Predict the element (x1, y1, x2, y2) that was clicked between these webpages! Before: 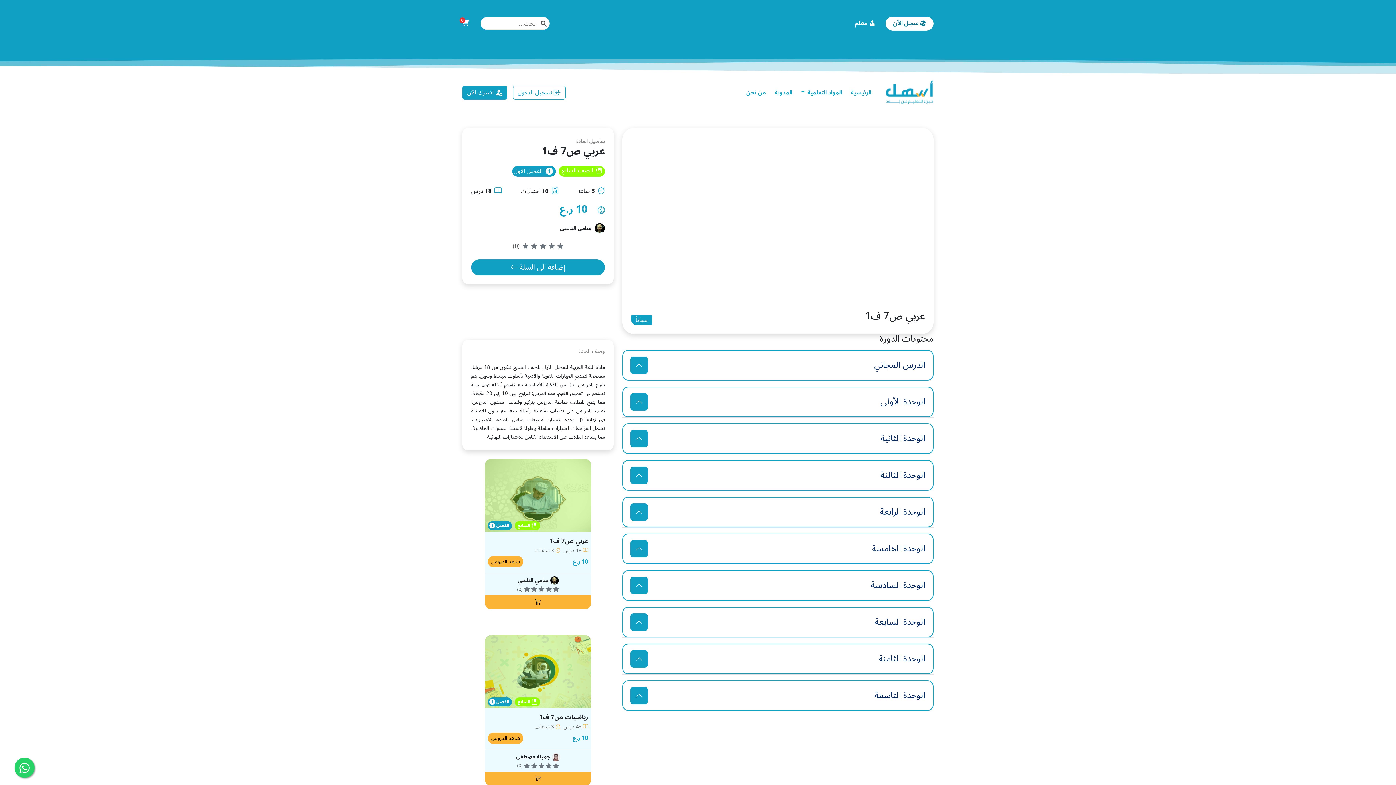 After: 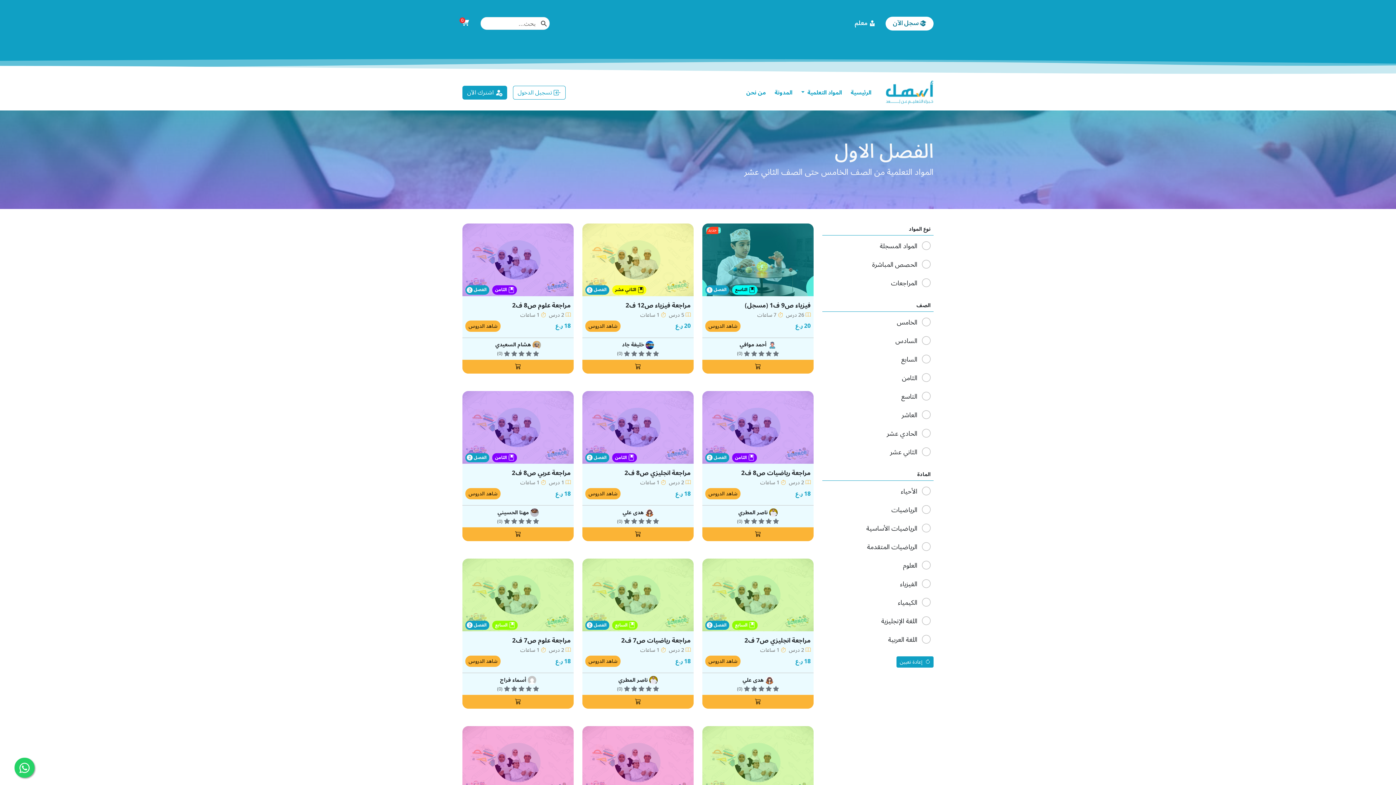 Action: bbox: (513, 164, 553, 177) label:  الفصل الاول